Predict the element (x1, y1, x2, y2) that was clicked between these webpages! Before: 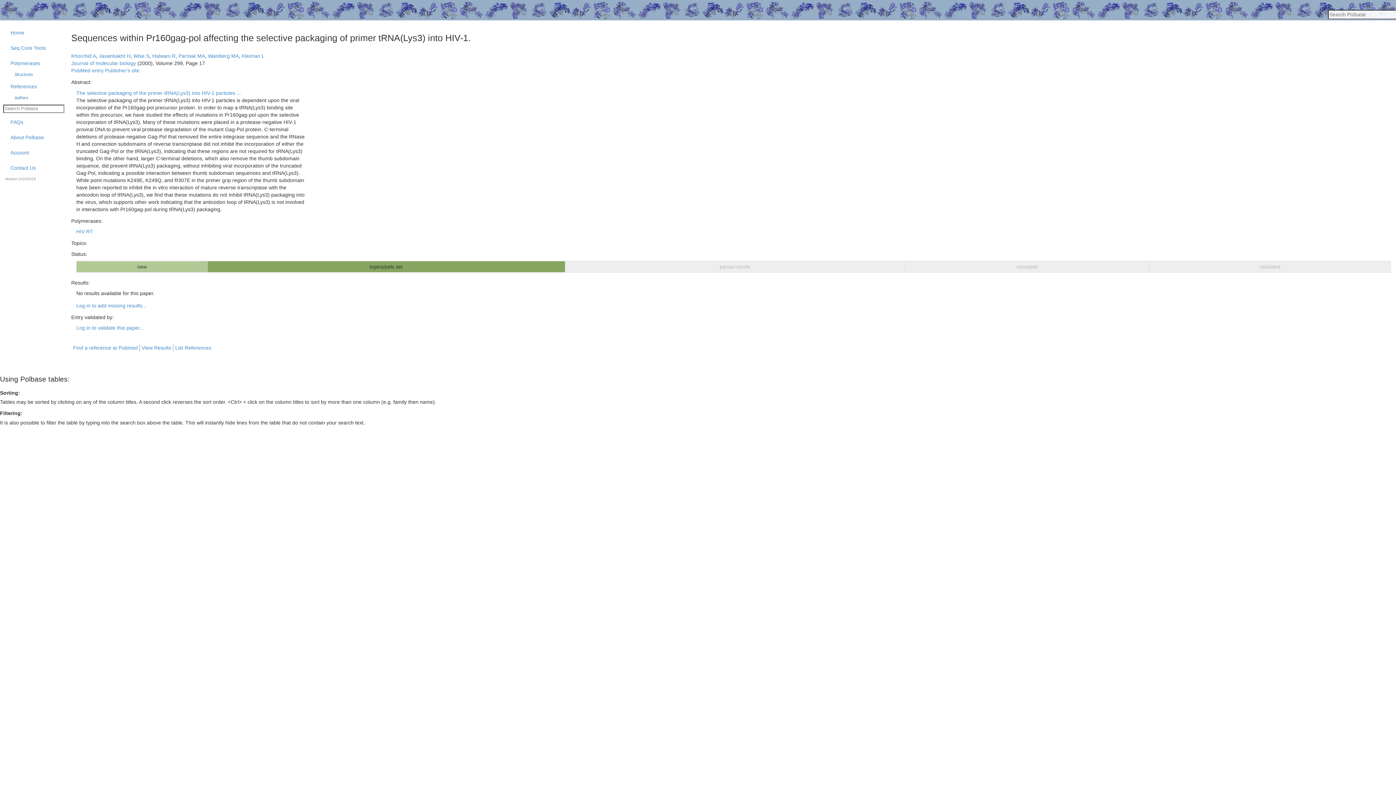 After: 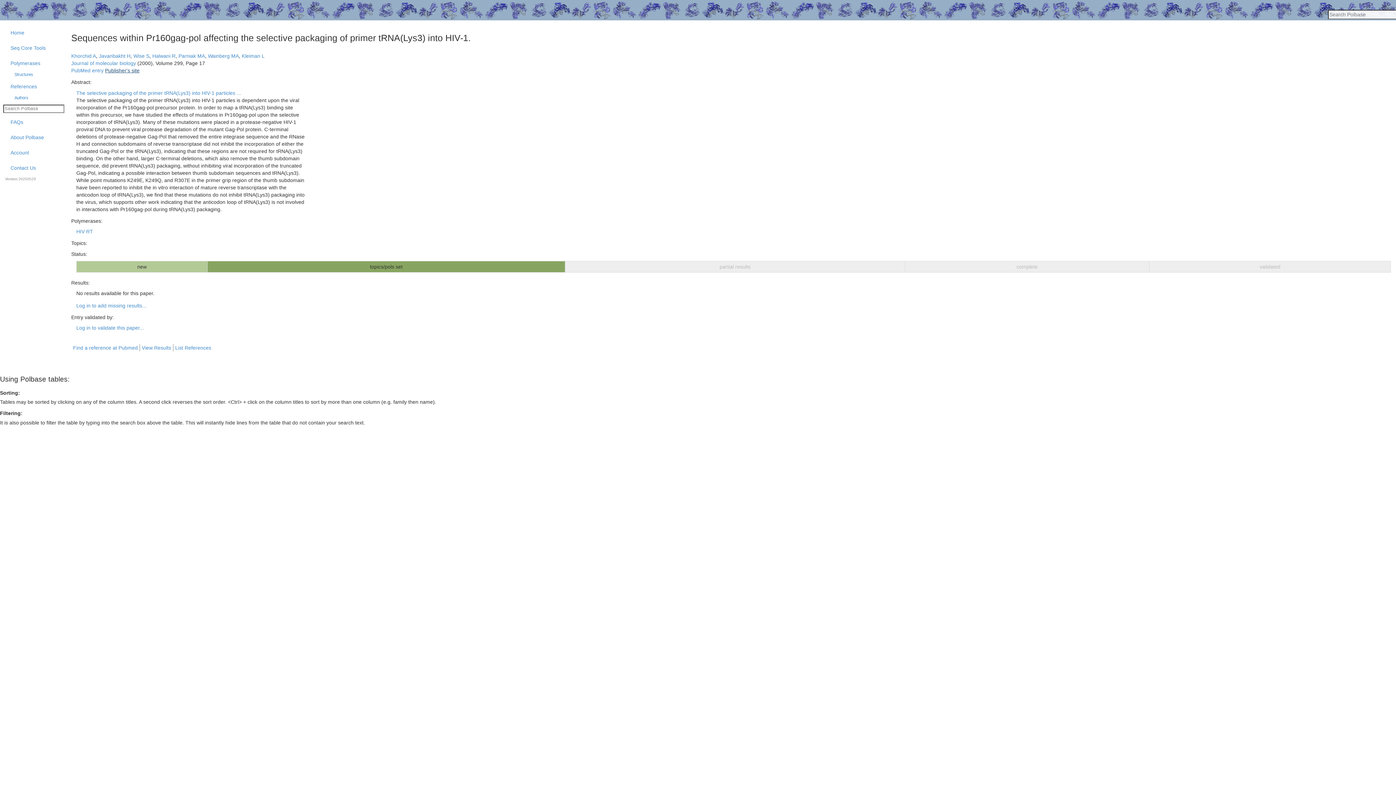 Action: bbox: (105, 67, 139, 73) label: Publisher's site